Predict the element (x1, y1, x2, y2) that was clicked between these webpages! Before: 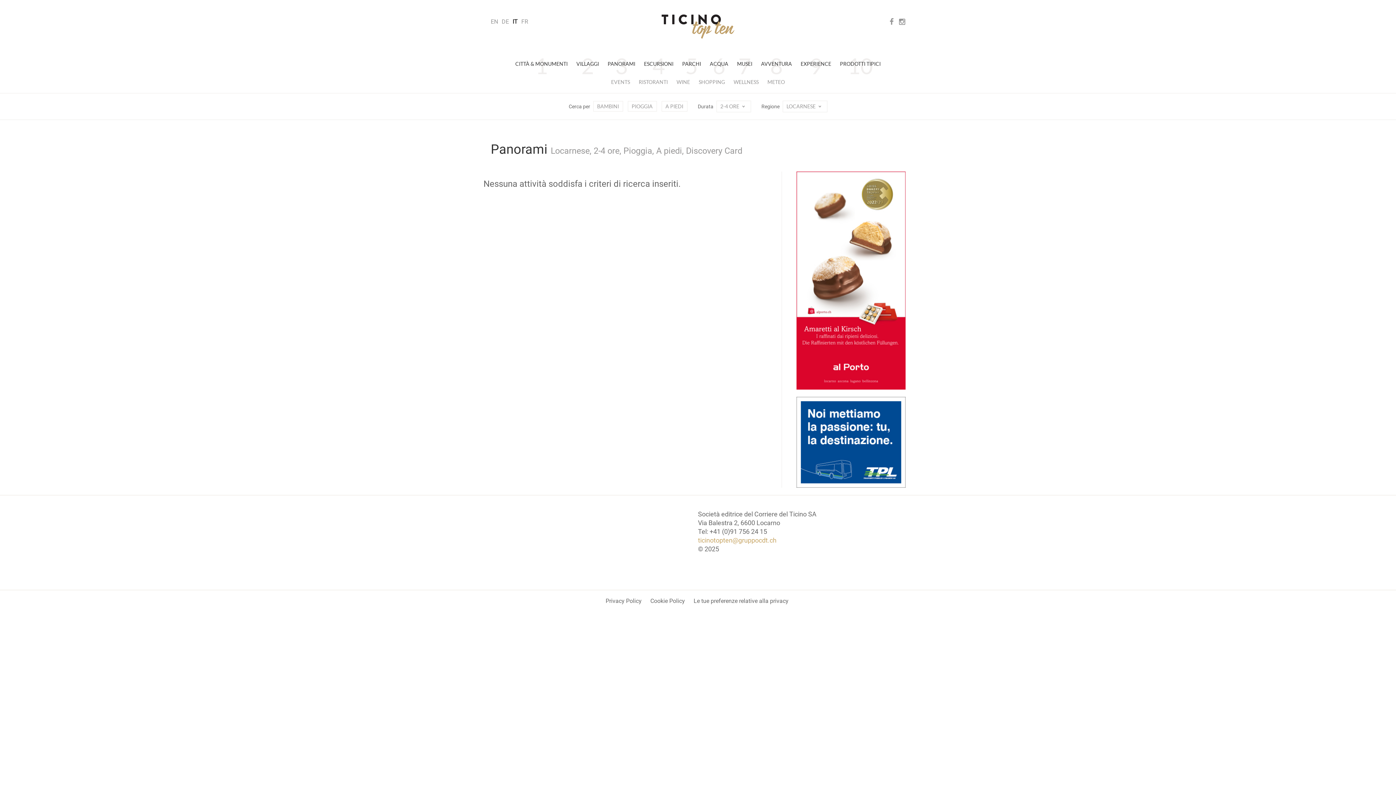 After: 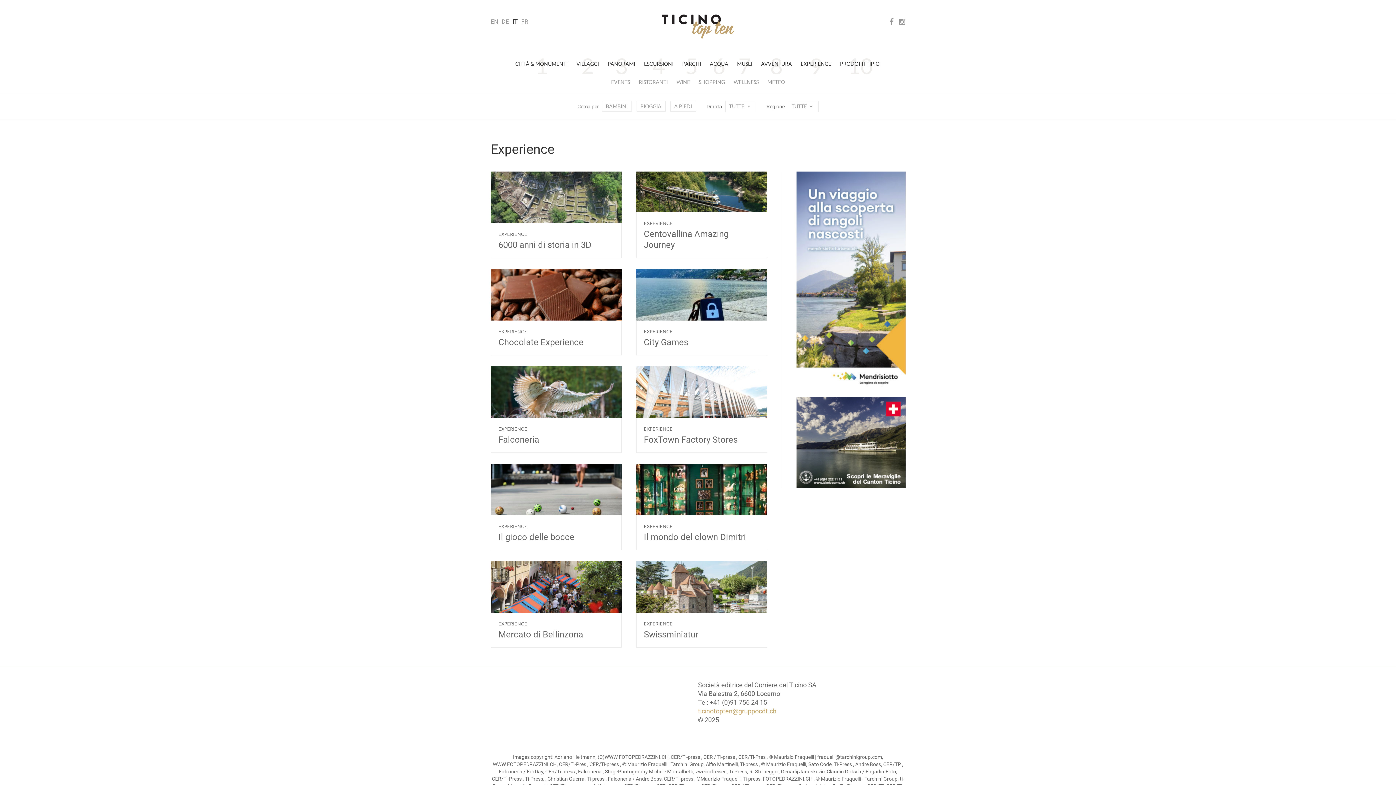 Action: bbox: (797, 53, 835, 74) label: EXPERIENCE